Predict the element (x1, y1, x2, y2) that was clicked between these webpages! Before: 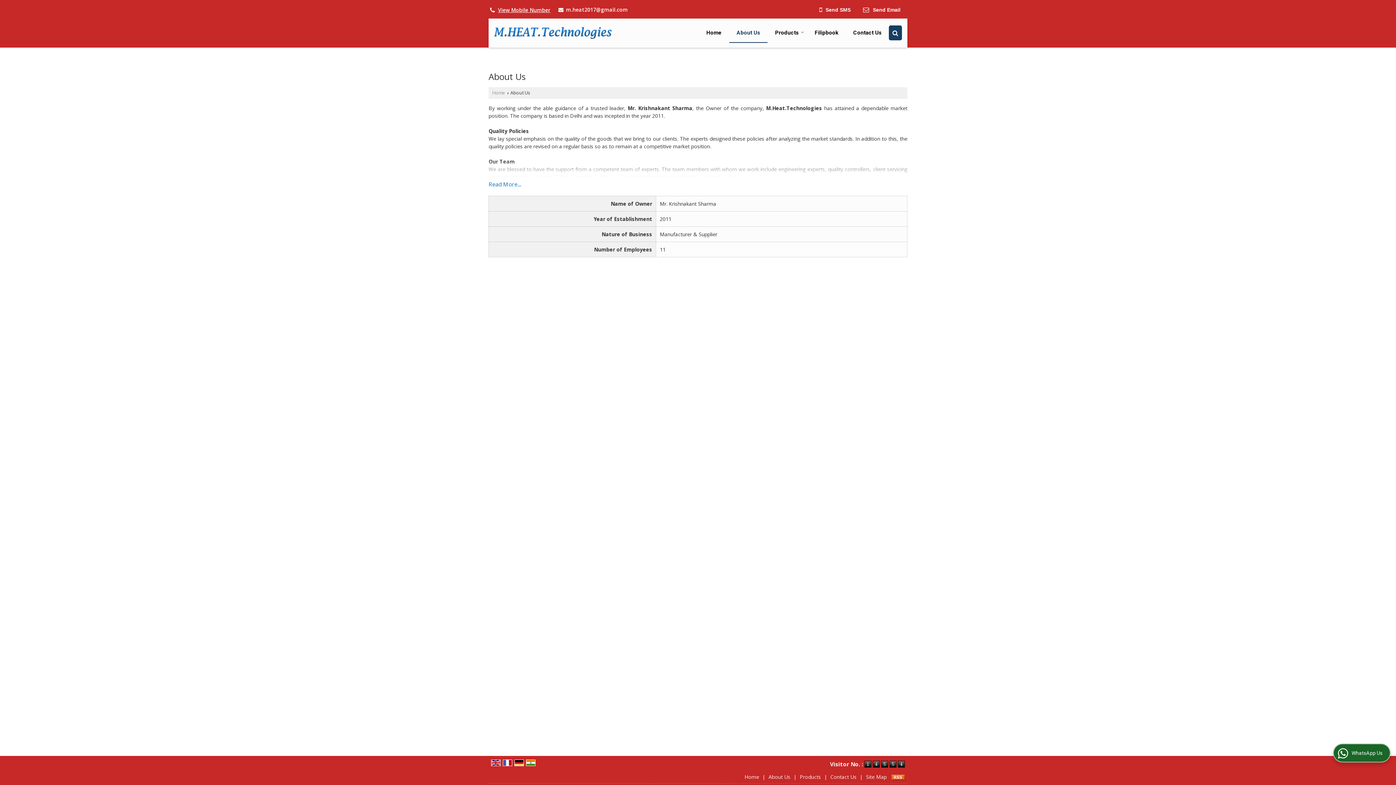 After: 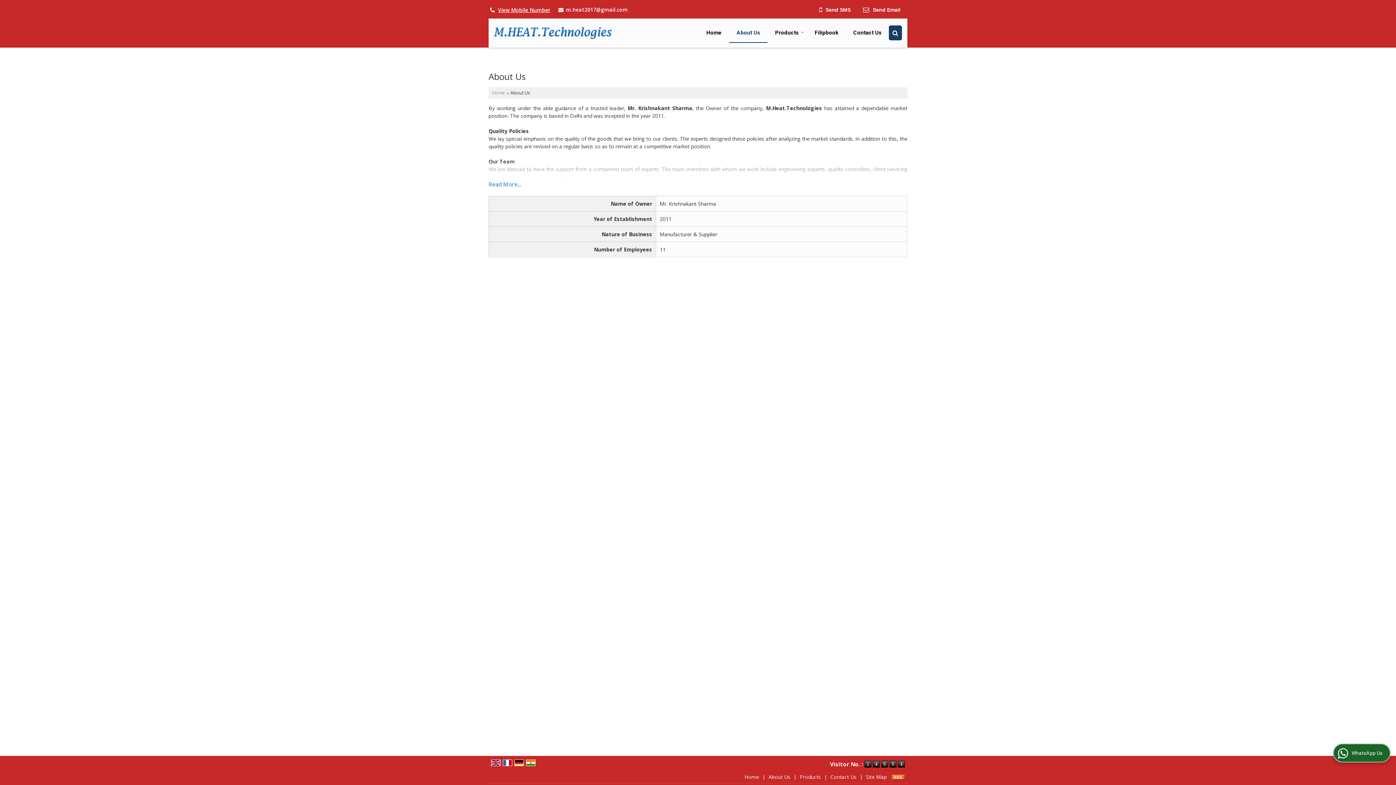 Action: bbox: (502, 759, 512, 766)